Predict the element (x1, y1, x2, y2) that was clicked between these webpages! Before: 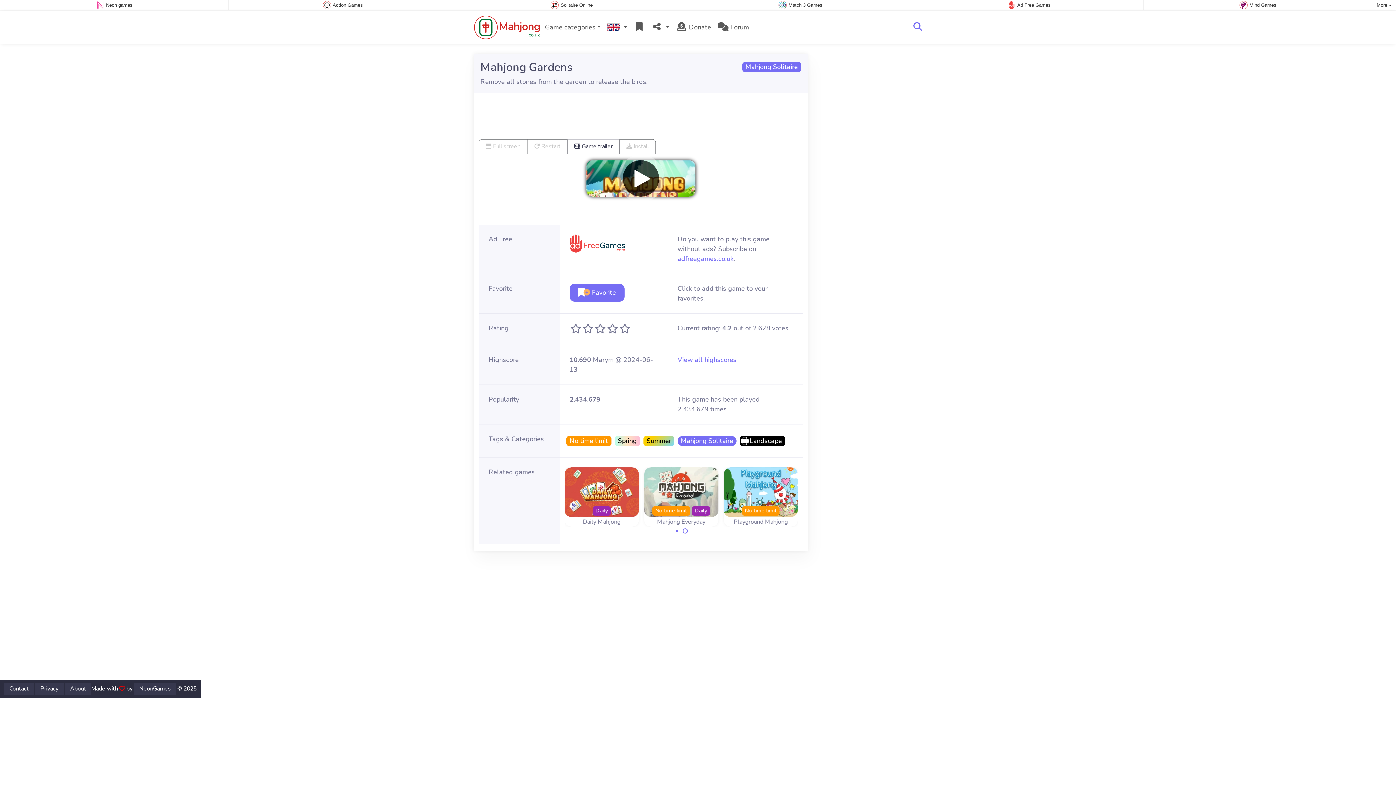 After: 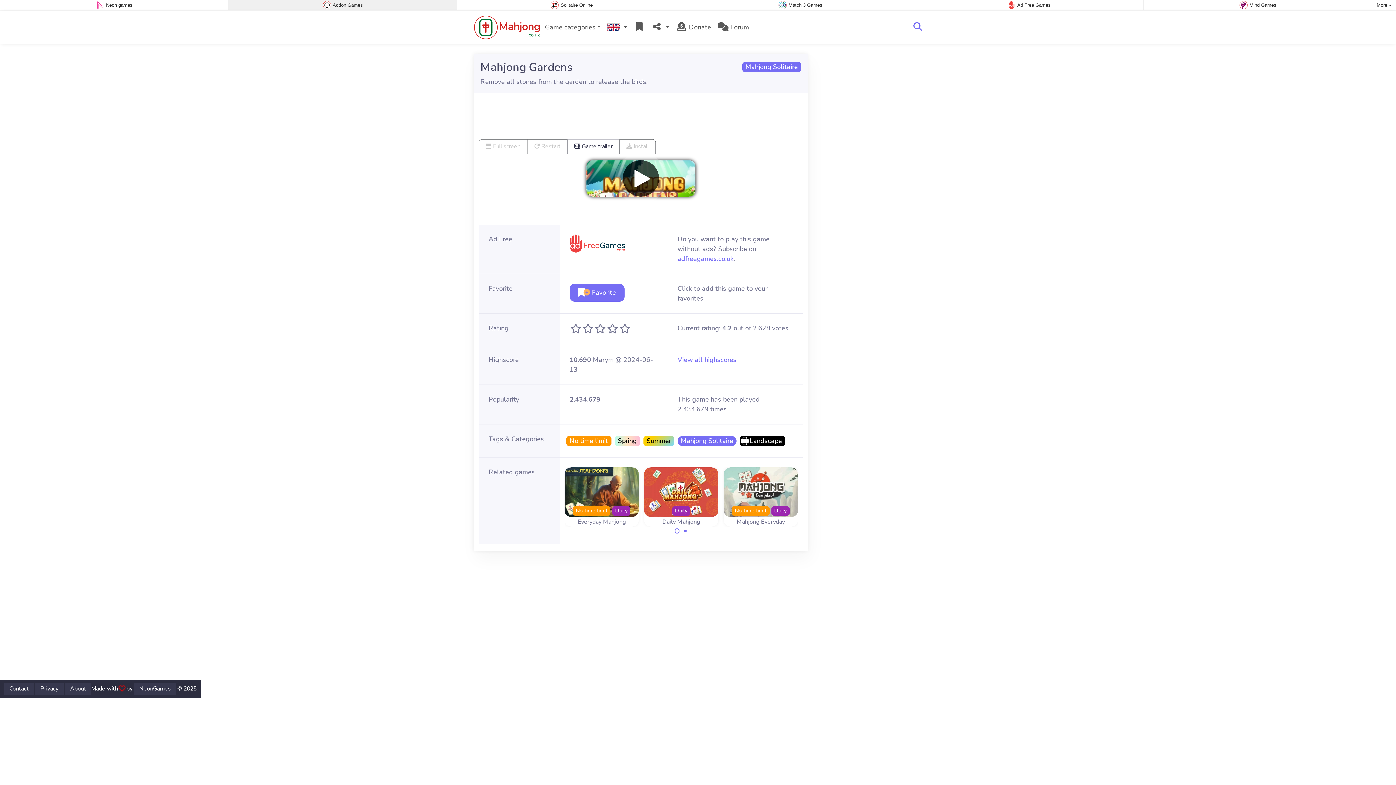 Action: bbox: (230, 0, 455, 9) label:  Action Games